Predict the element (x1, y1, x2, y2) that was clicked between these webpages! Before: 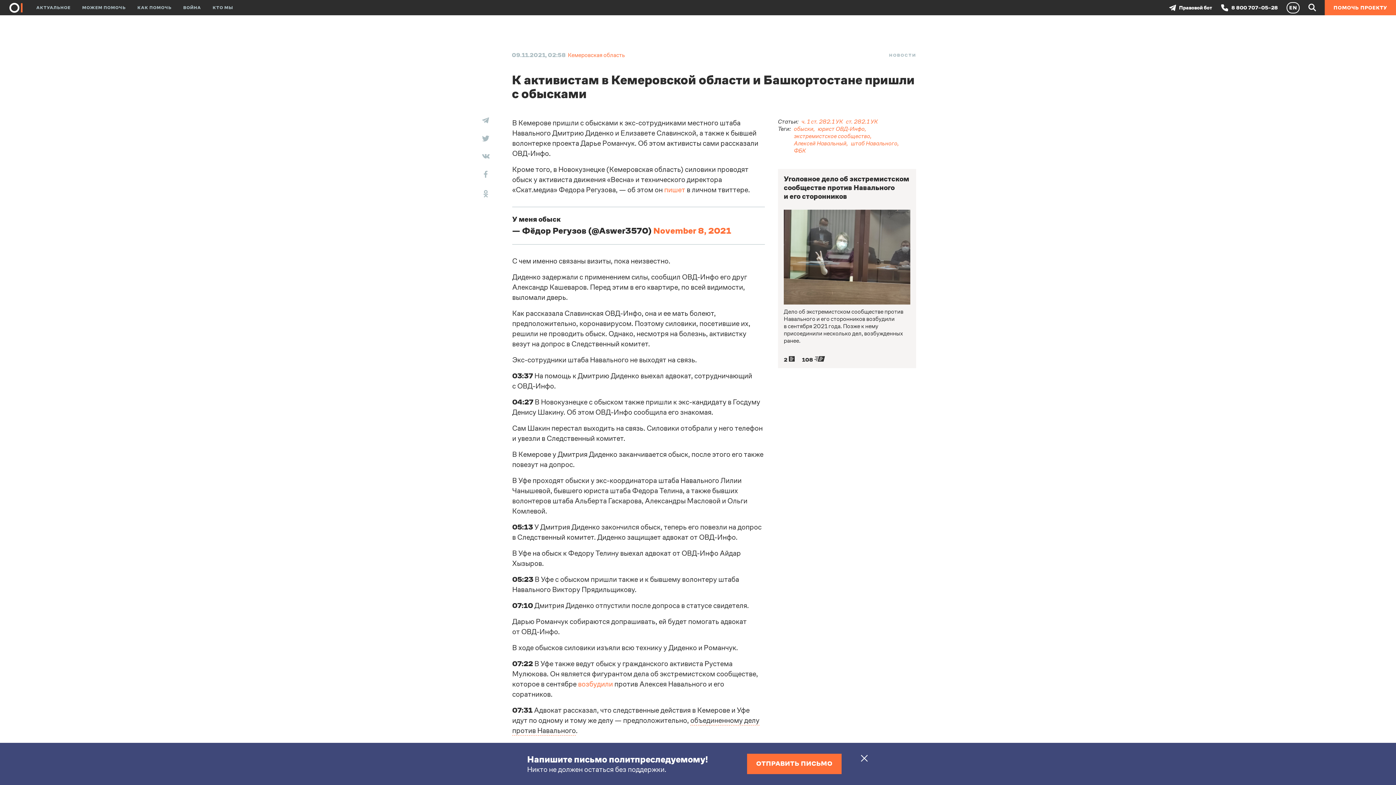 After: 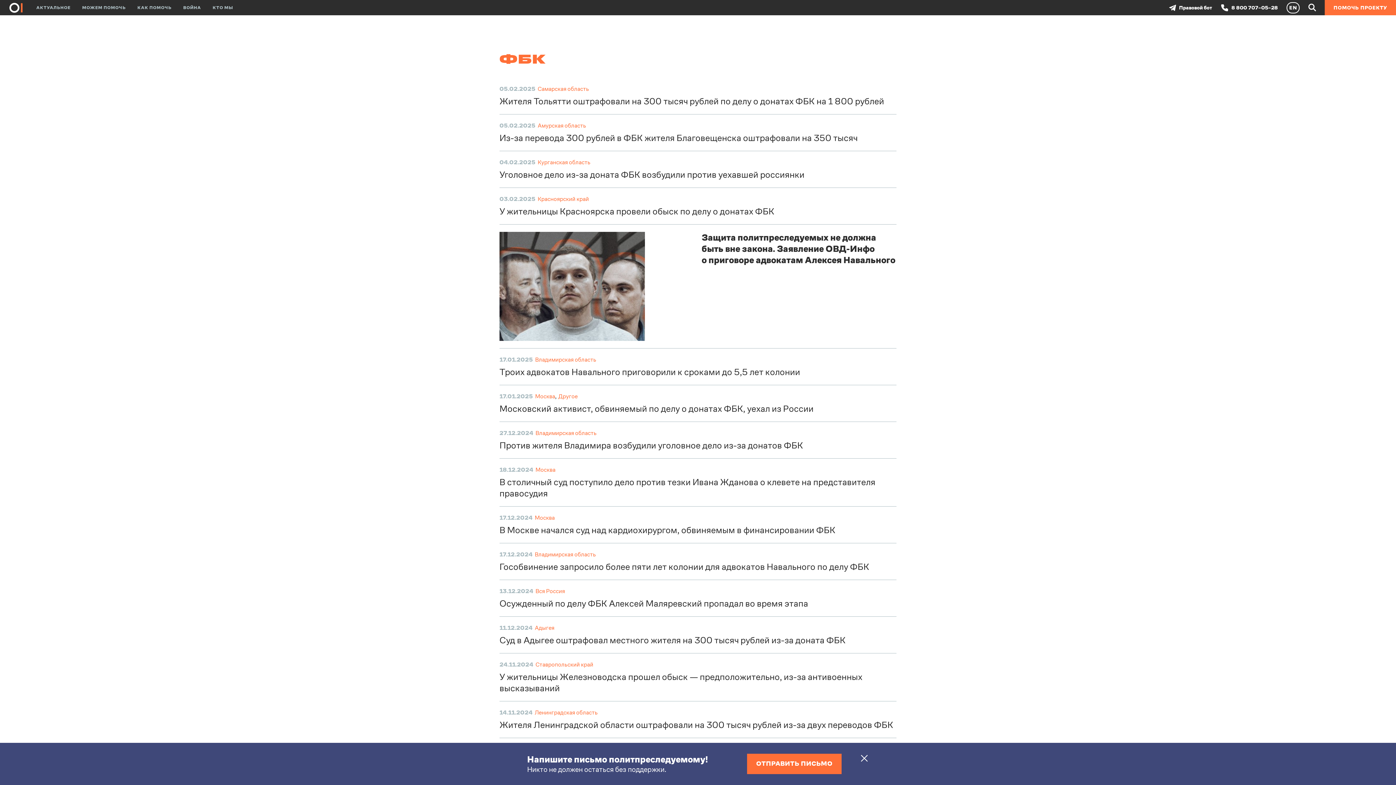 Action: label: ФБК bbox: (794, 146, 806, 154)